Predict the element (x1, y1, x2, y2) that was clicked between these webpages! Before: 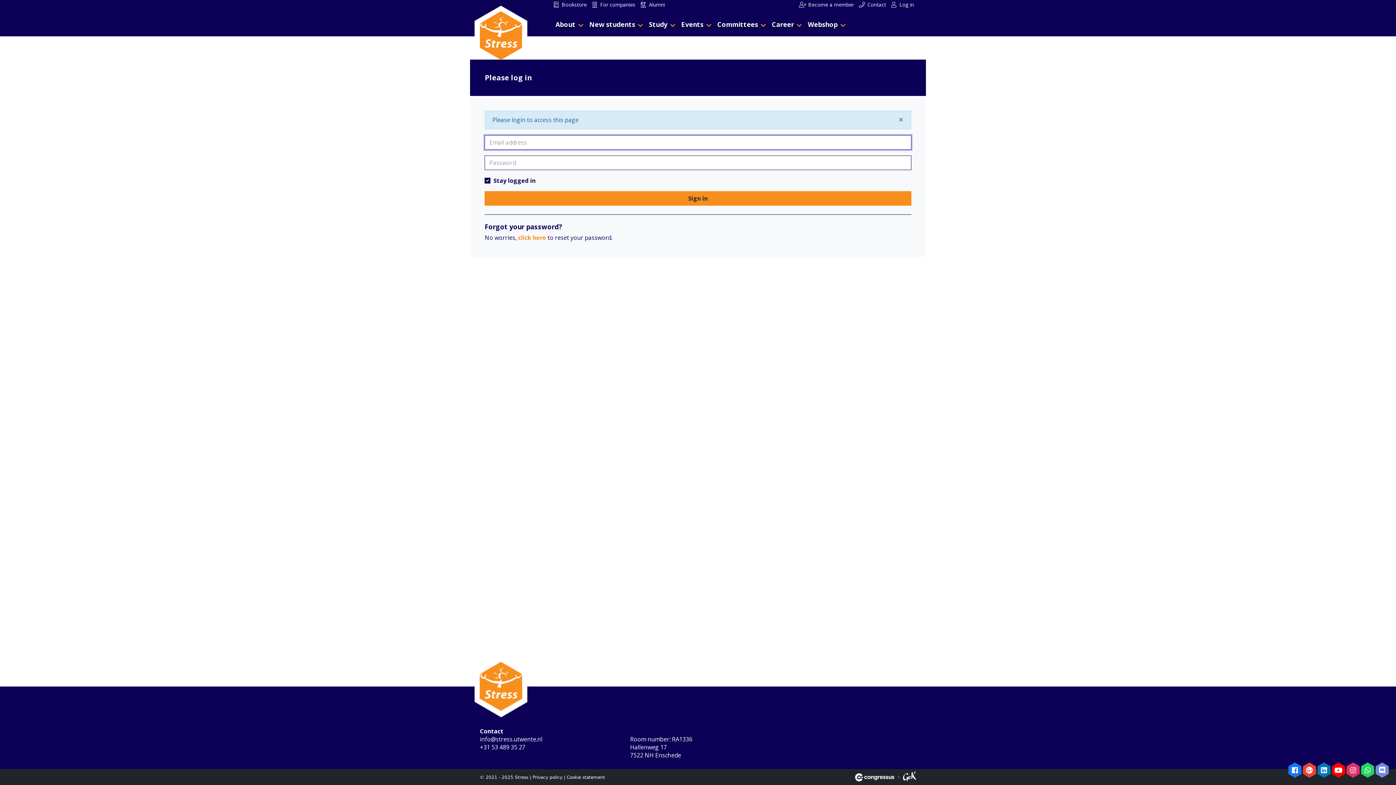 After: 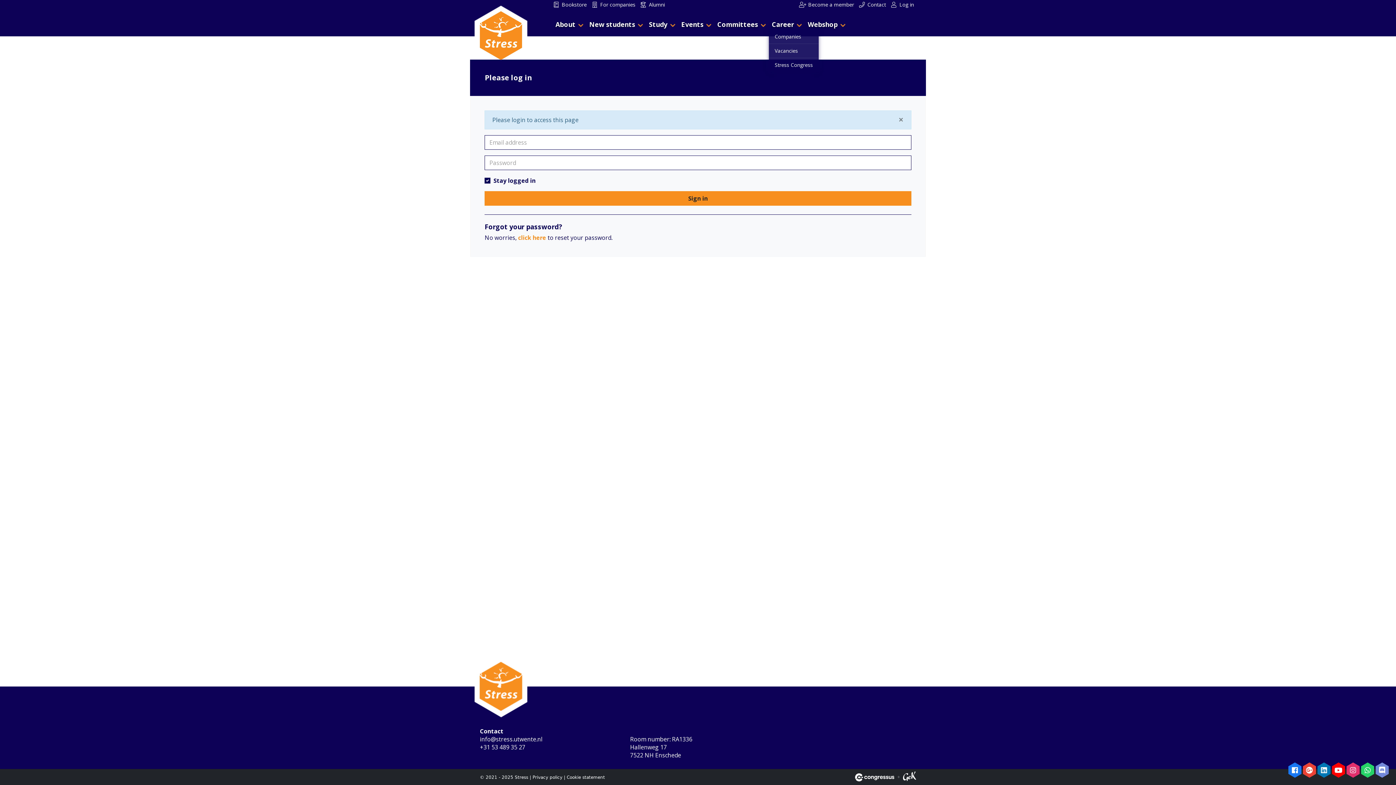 Action: bbox: (769, 19, 805, 29) label: Career